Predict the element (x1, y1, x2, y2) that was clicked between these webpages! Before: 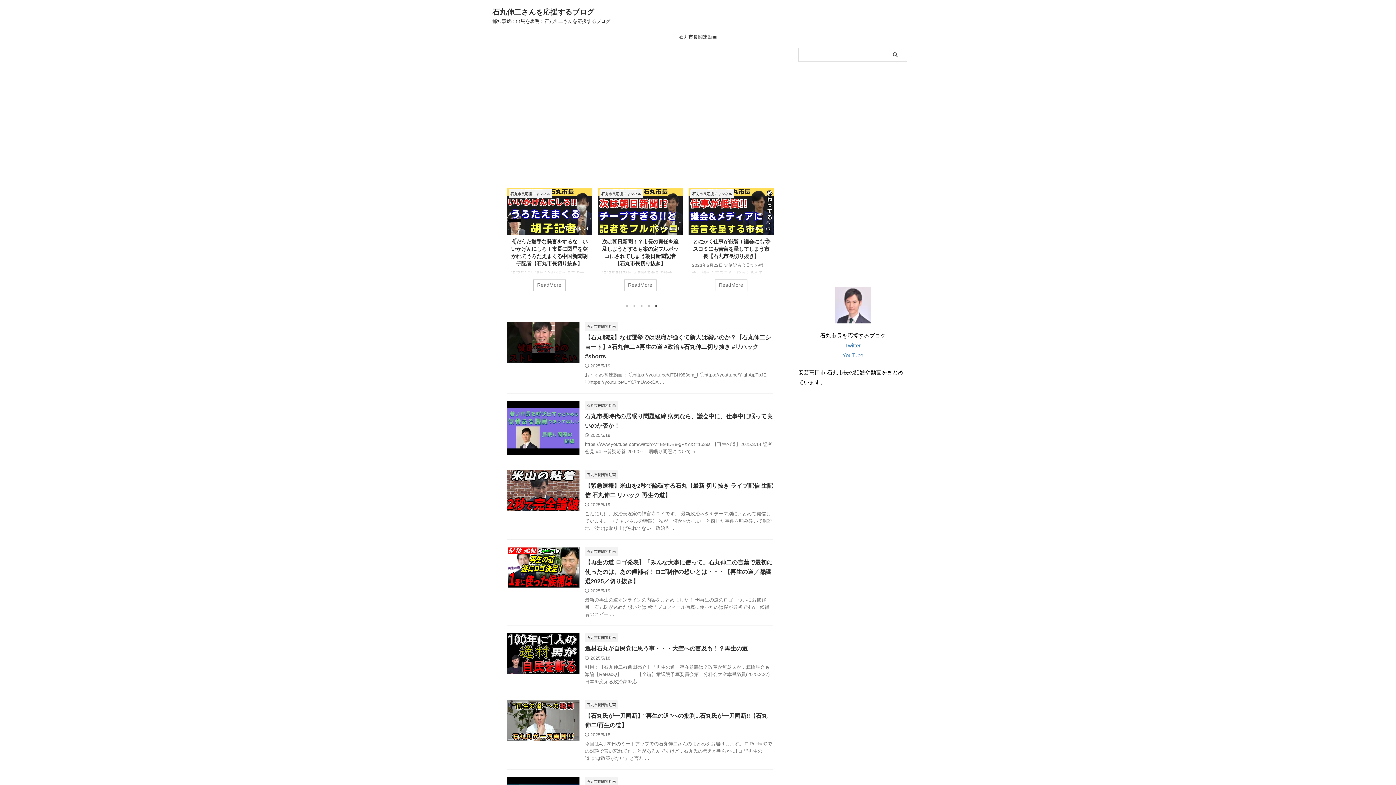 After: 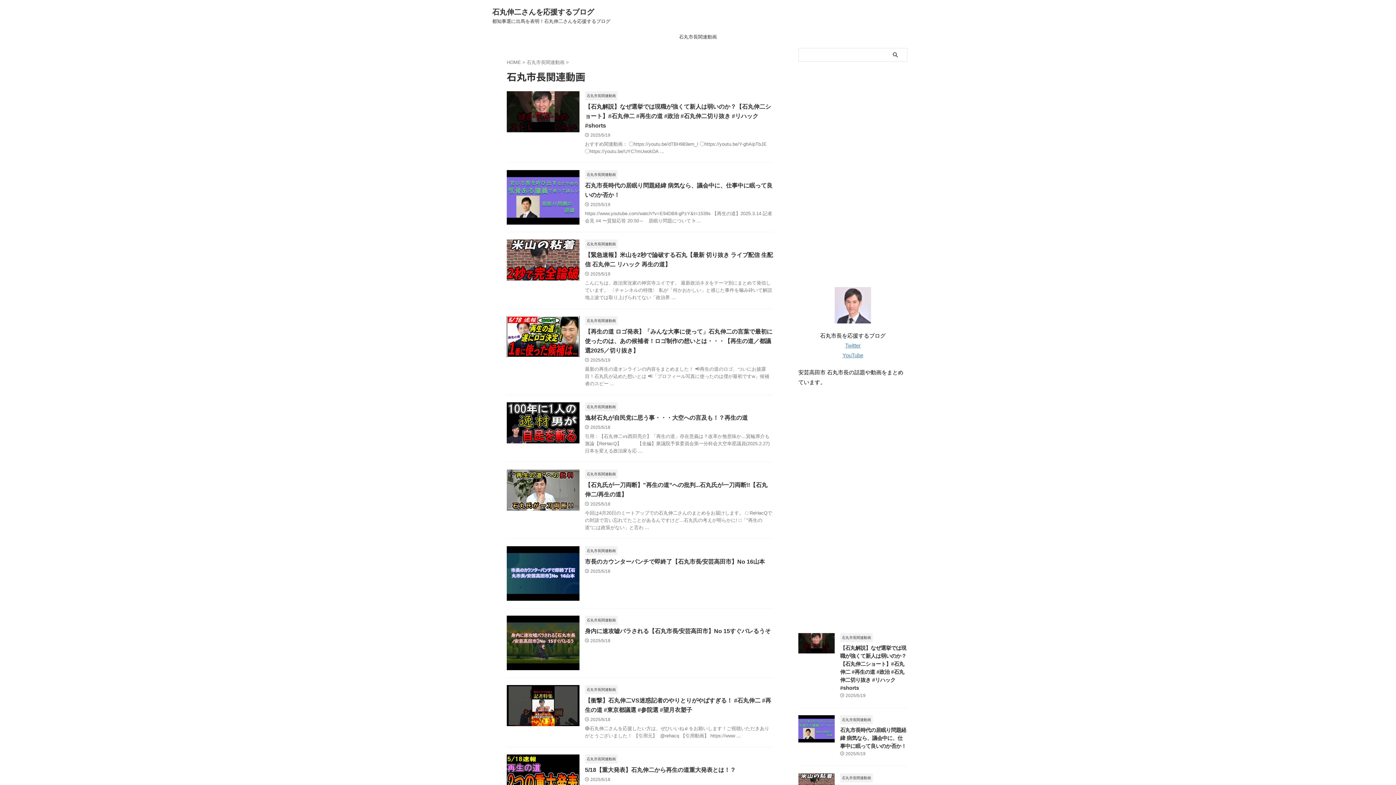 Action: bbox: (585, 702, 617, 707) label: 石丸市長関連動画